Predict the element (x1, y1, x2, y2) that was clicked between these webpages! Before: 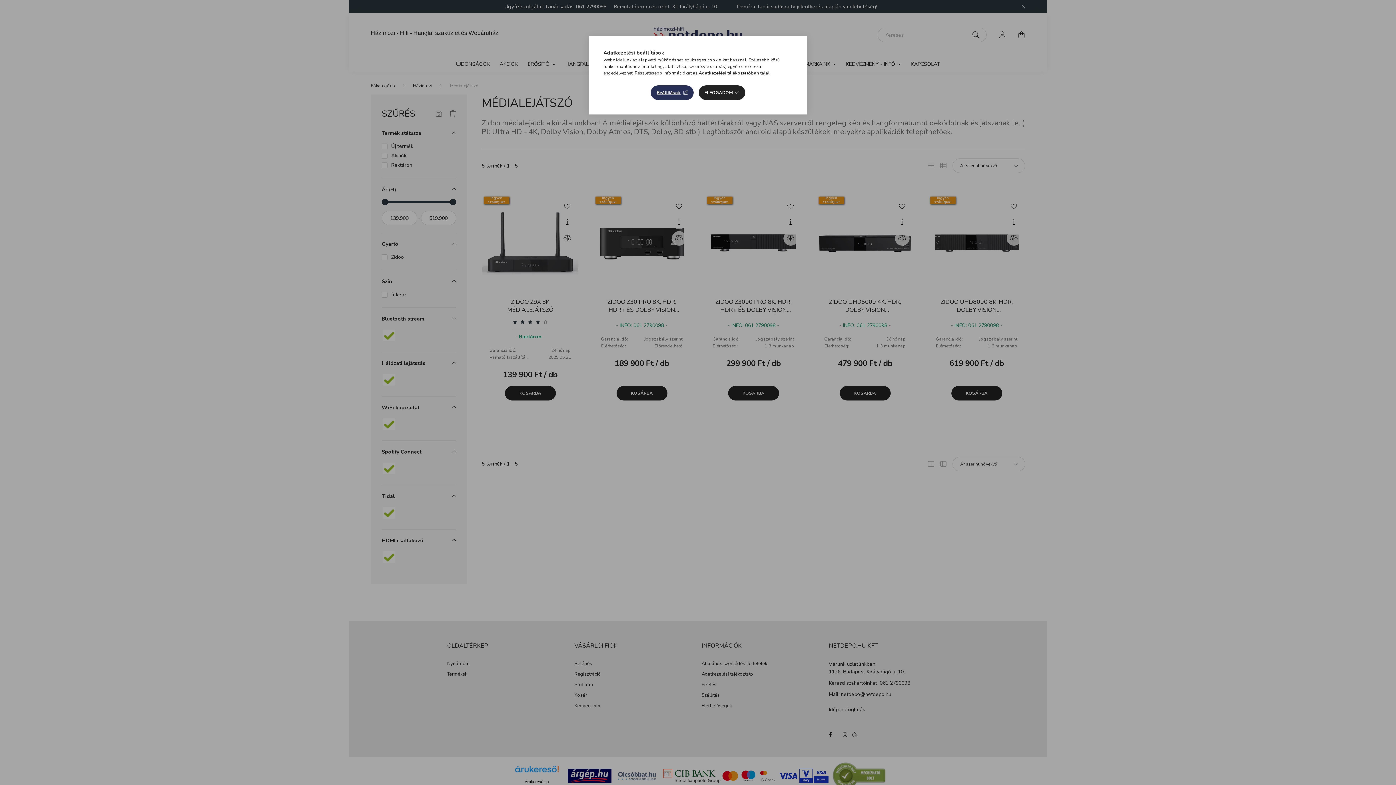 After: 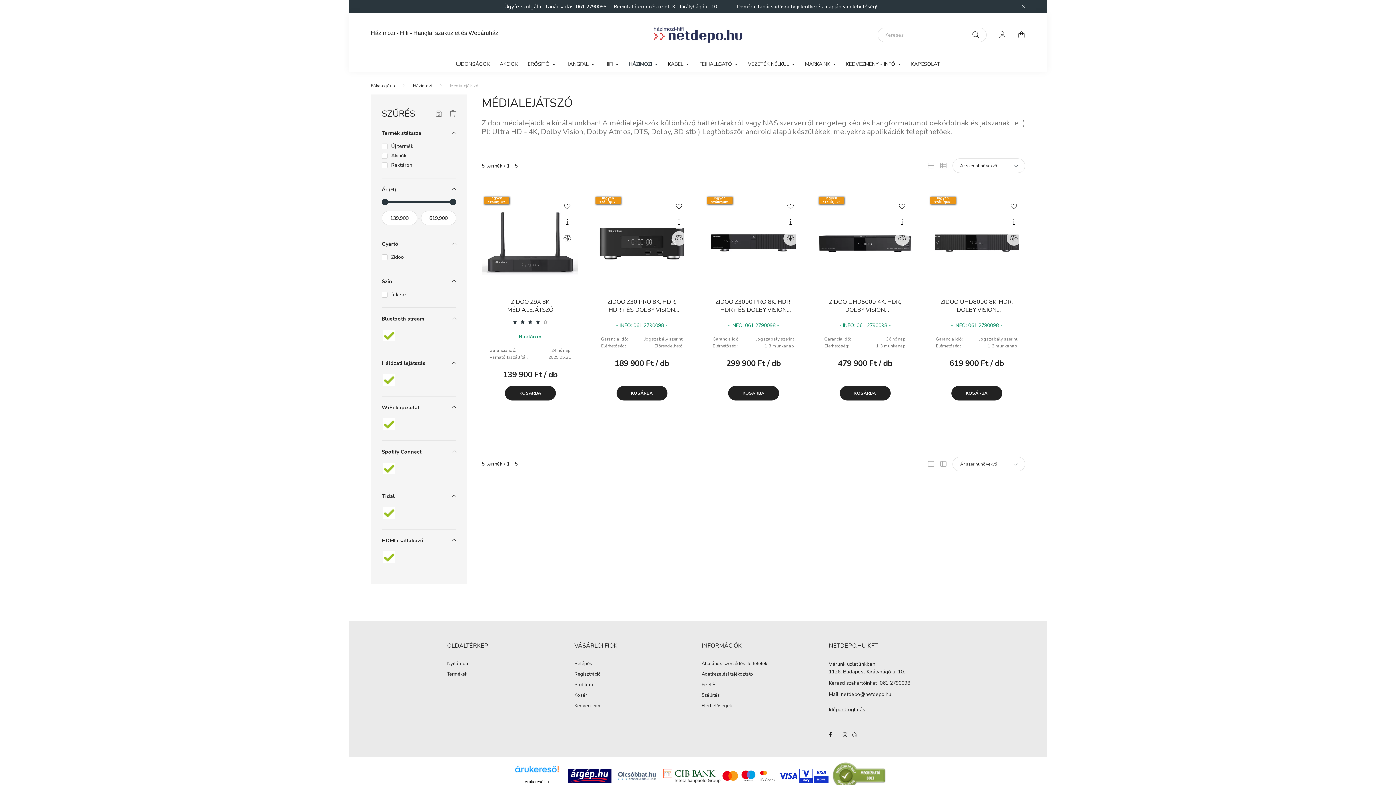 Action: bbox: (698, 85, 745, 100) label: ELFOGADOM